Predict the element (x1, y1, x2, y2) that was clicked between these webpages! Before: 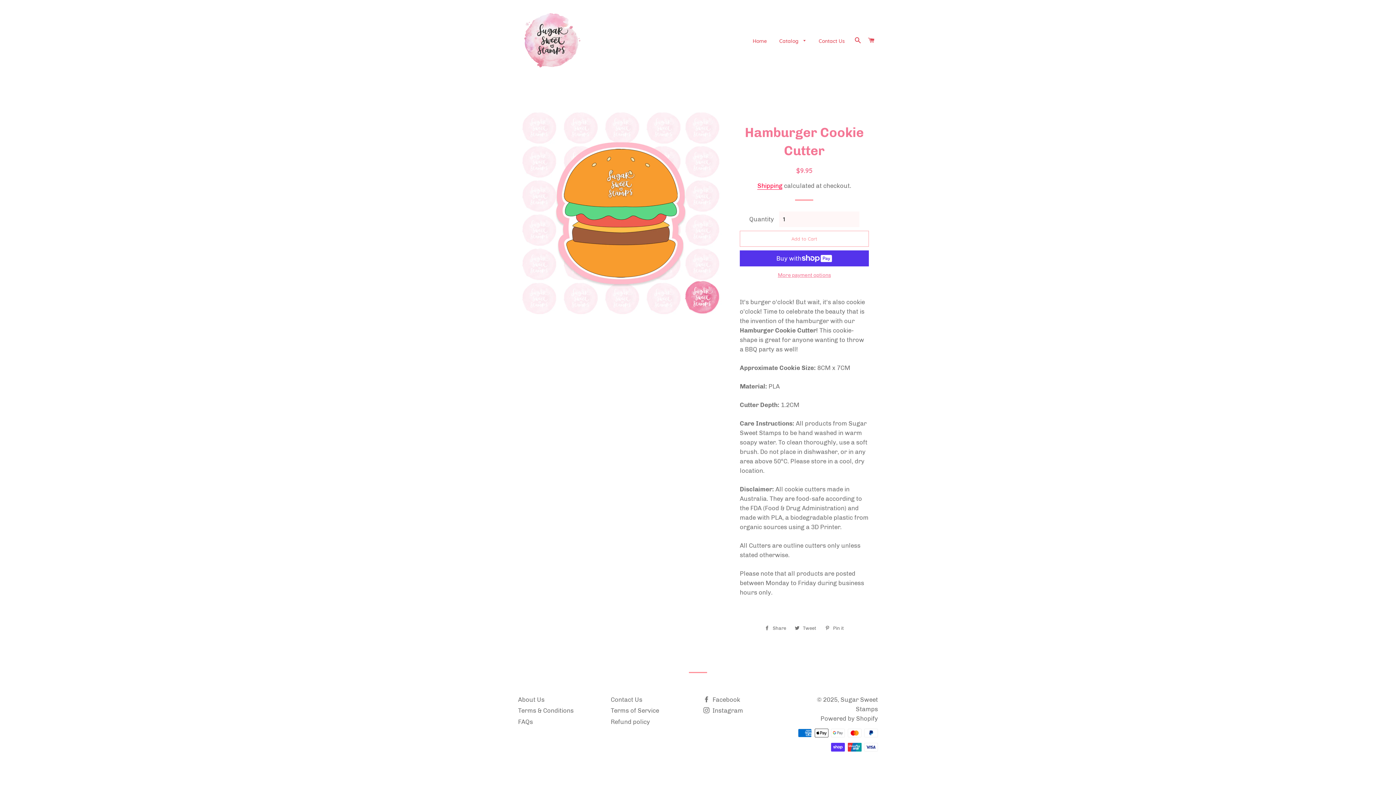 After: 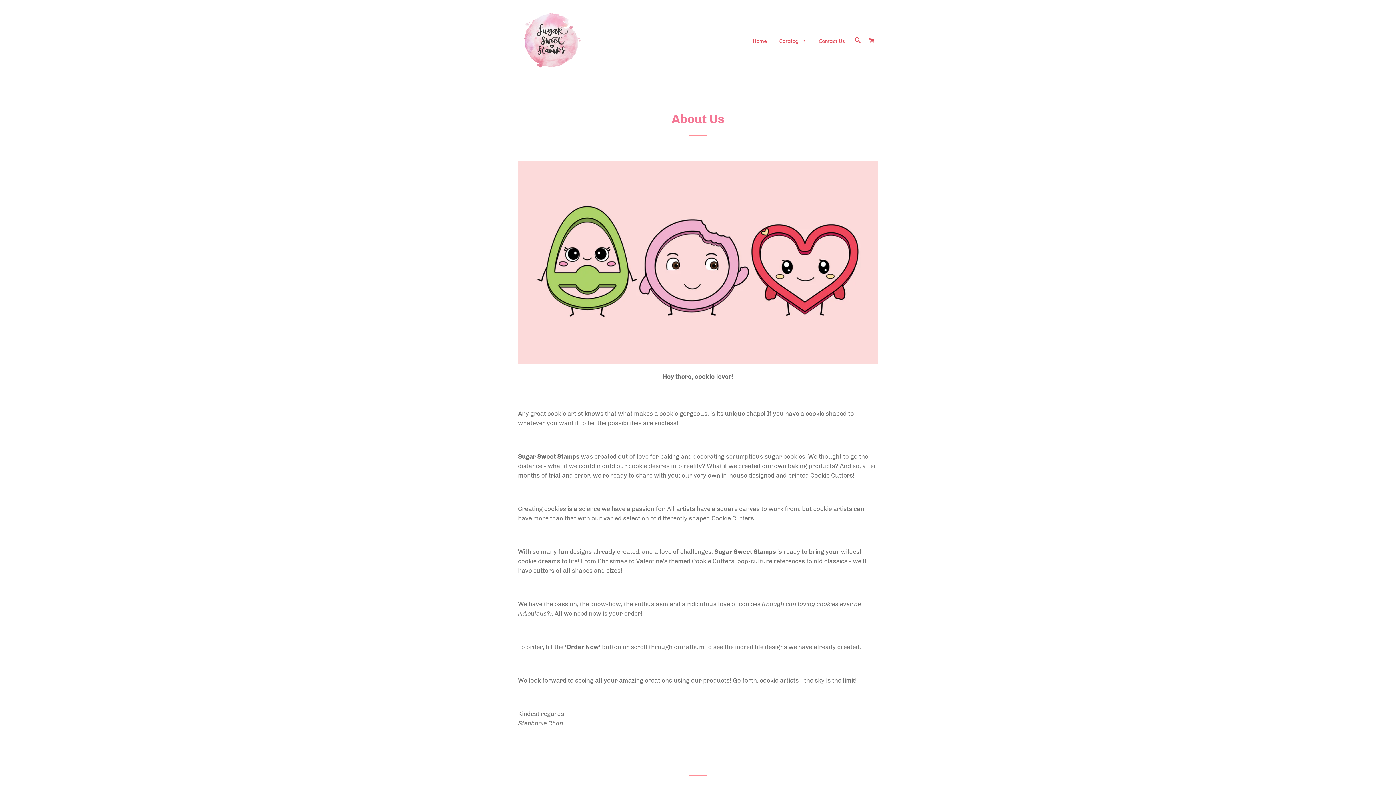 Action: label: About Us bbox: (518, 696, 544, 703)